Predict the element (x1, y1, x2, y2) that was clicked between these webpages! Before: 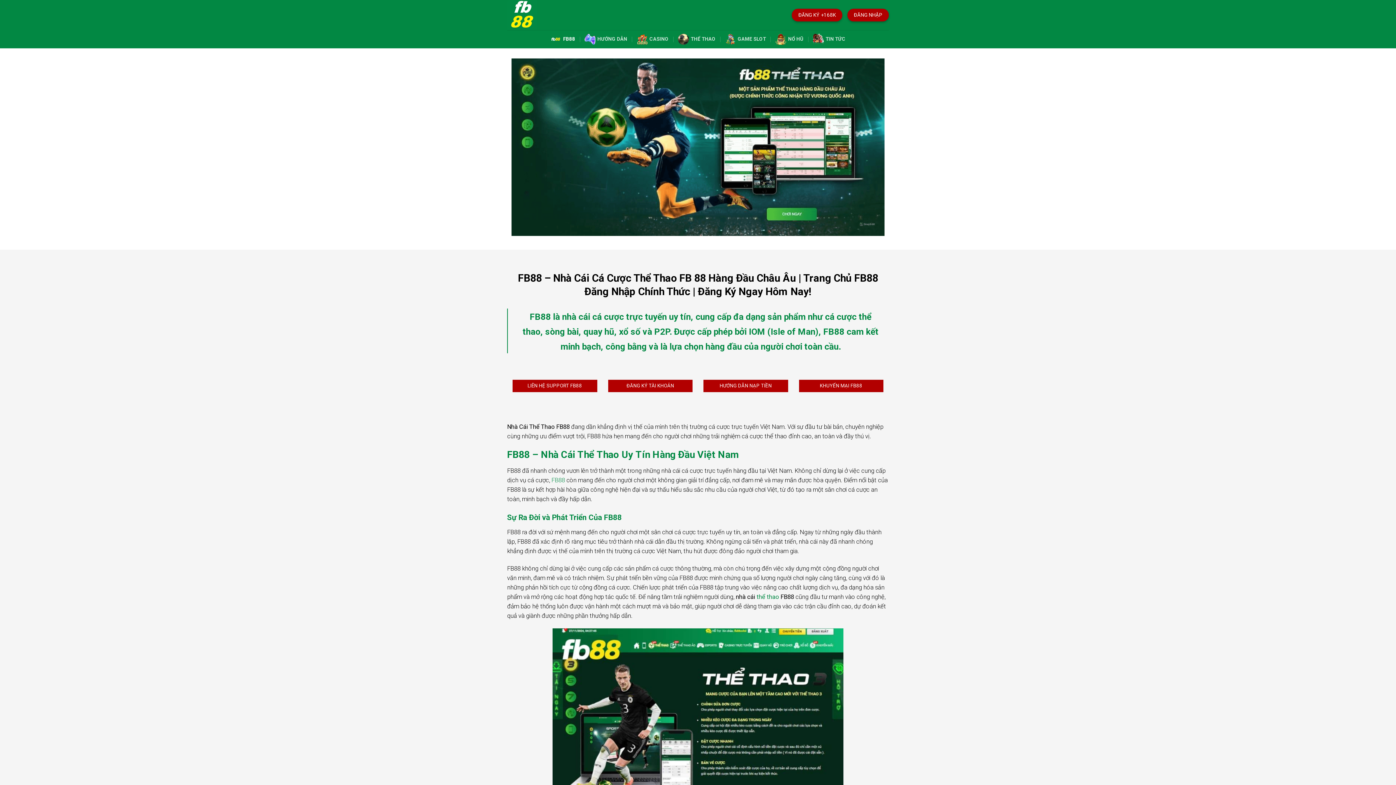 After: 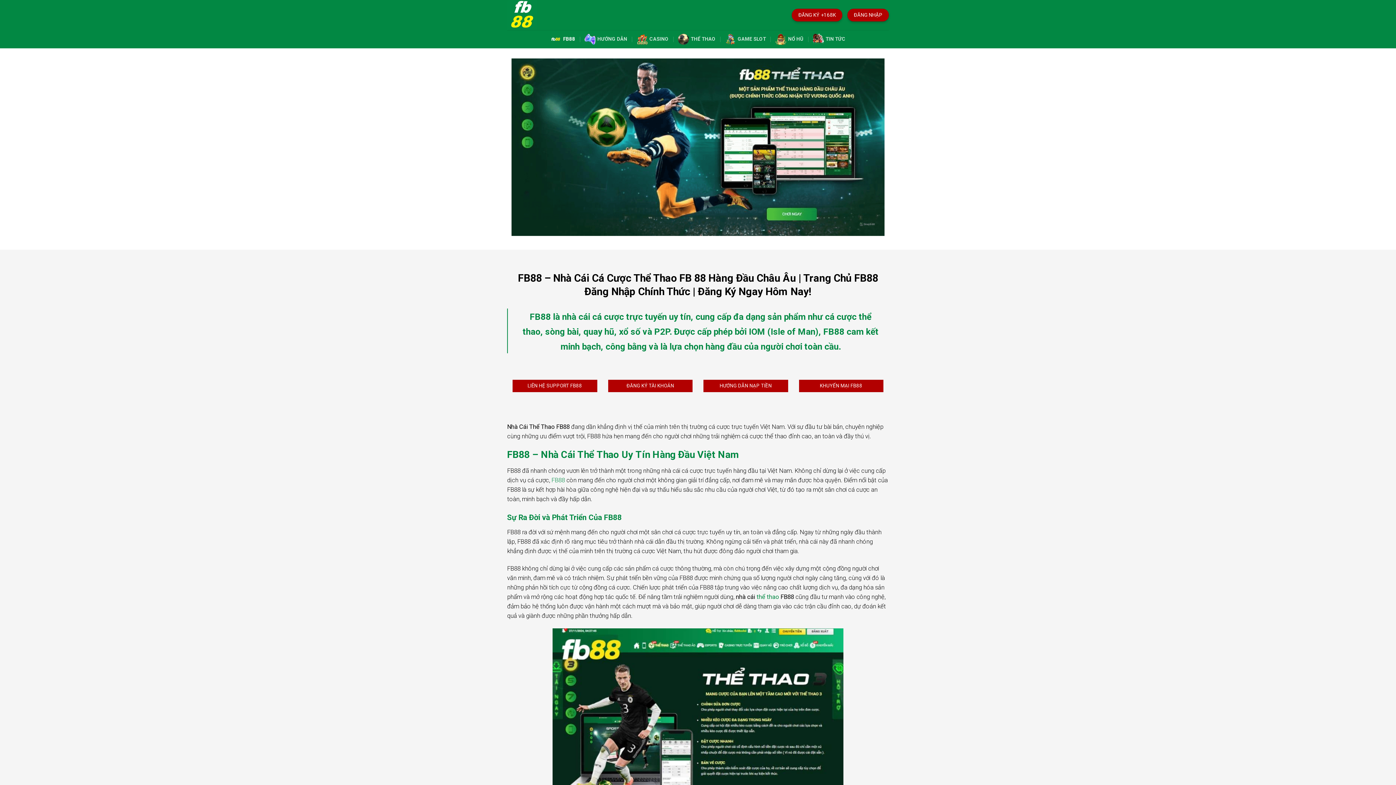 Action: label: FB88 bbox: (551, 476, 565, 483)